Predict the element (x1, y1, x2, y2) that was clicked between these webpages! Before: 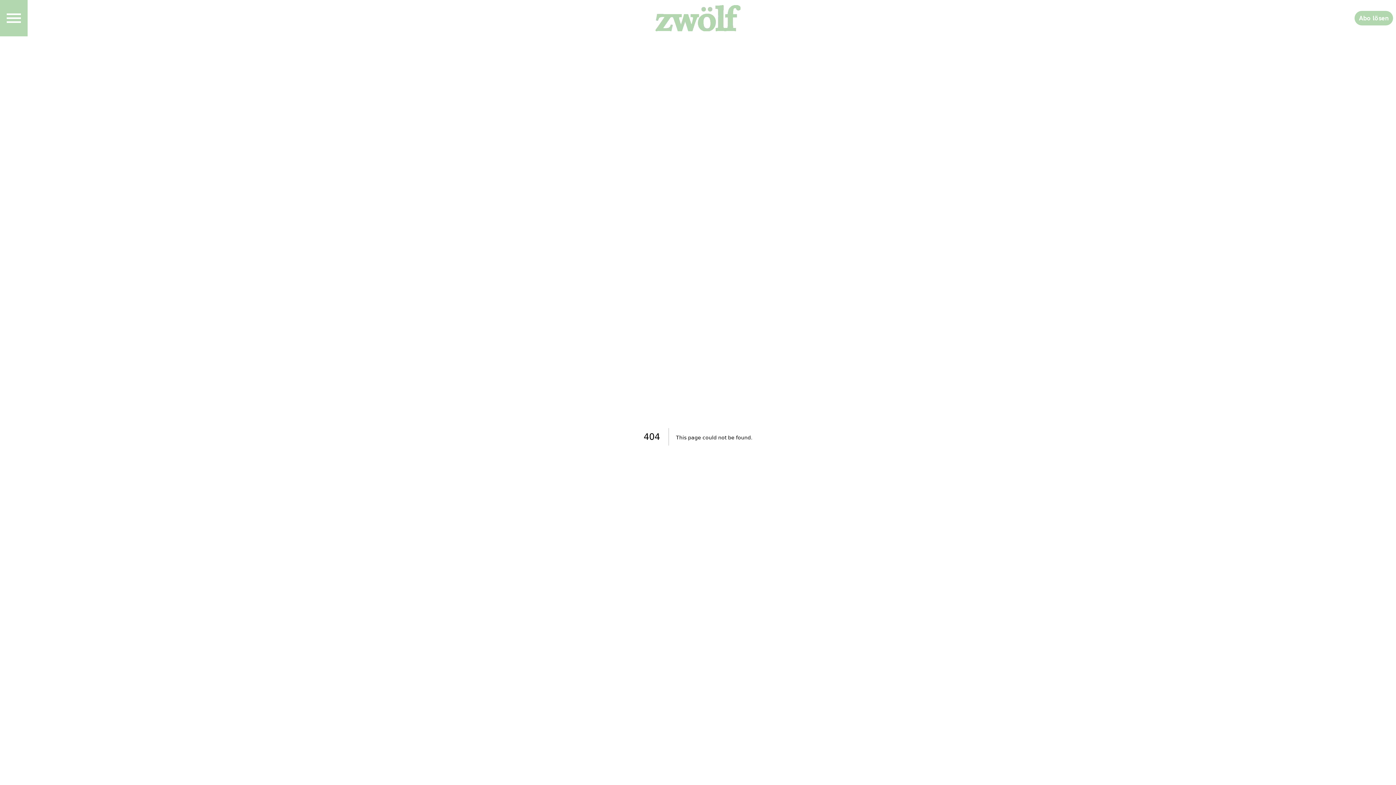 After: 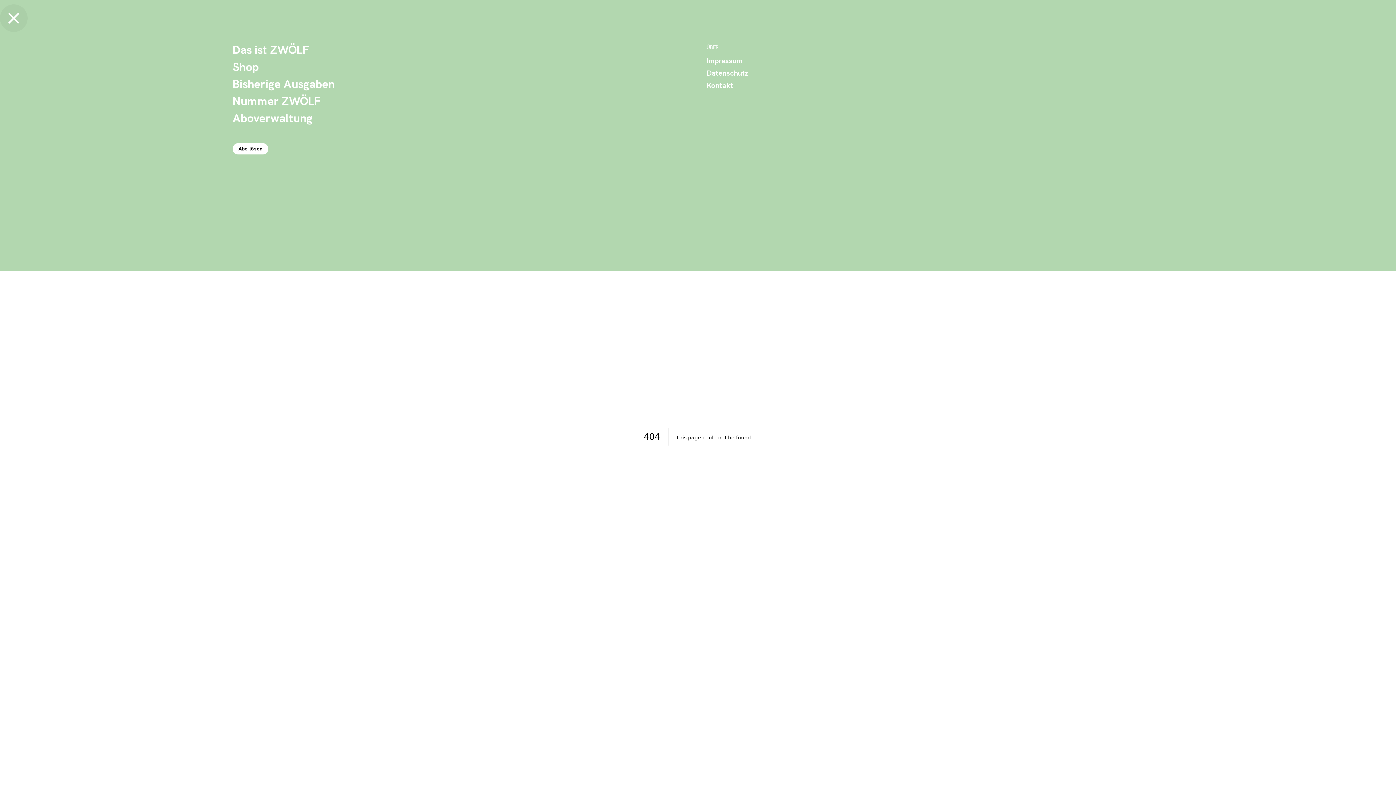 Action: label: Menu bbox: (0, 4, 27, 32)